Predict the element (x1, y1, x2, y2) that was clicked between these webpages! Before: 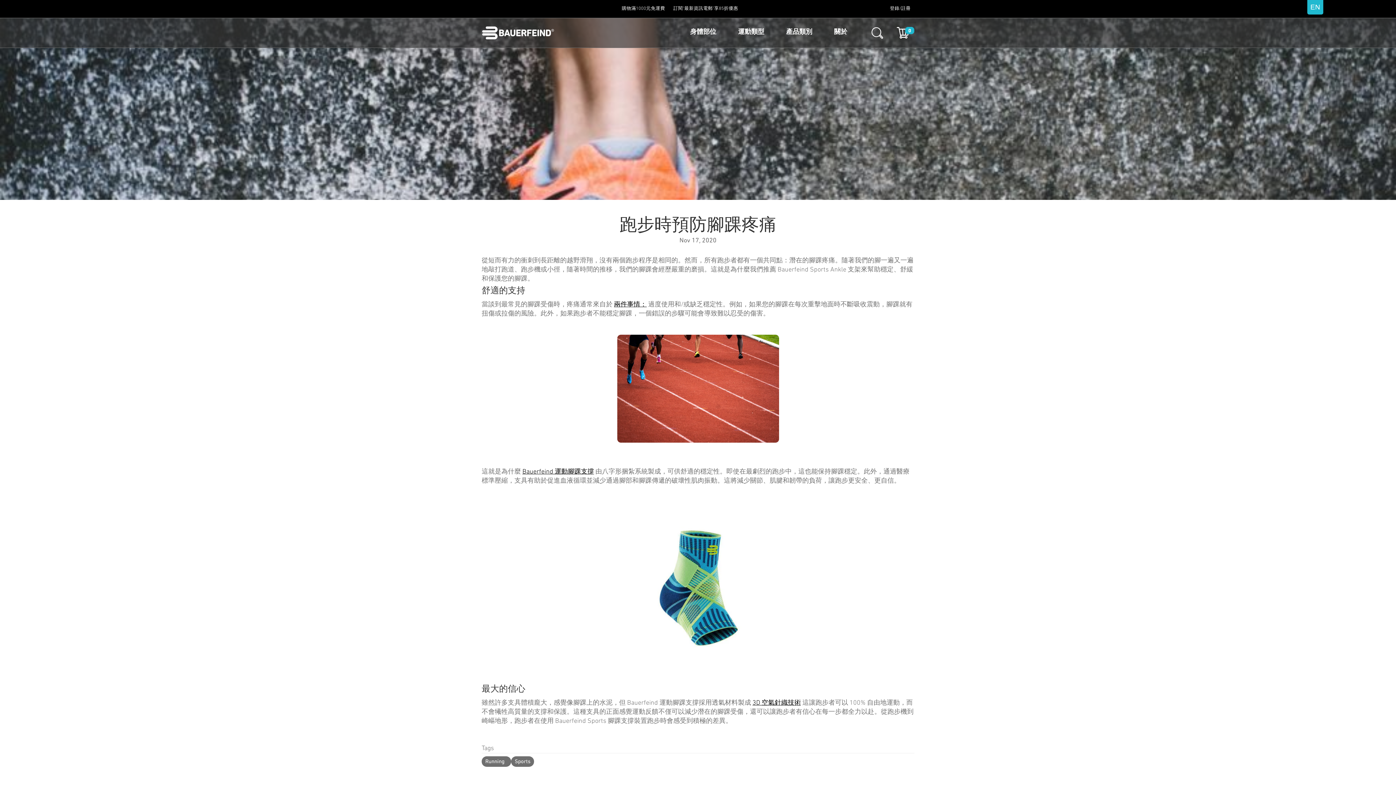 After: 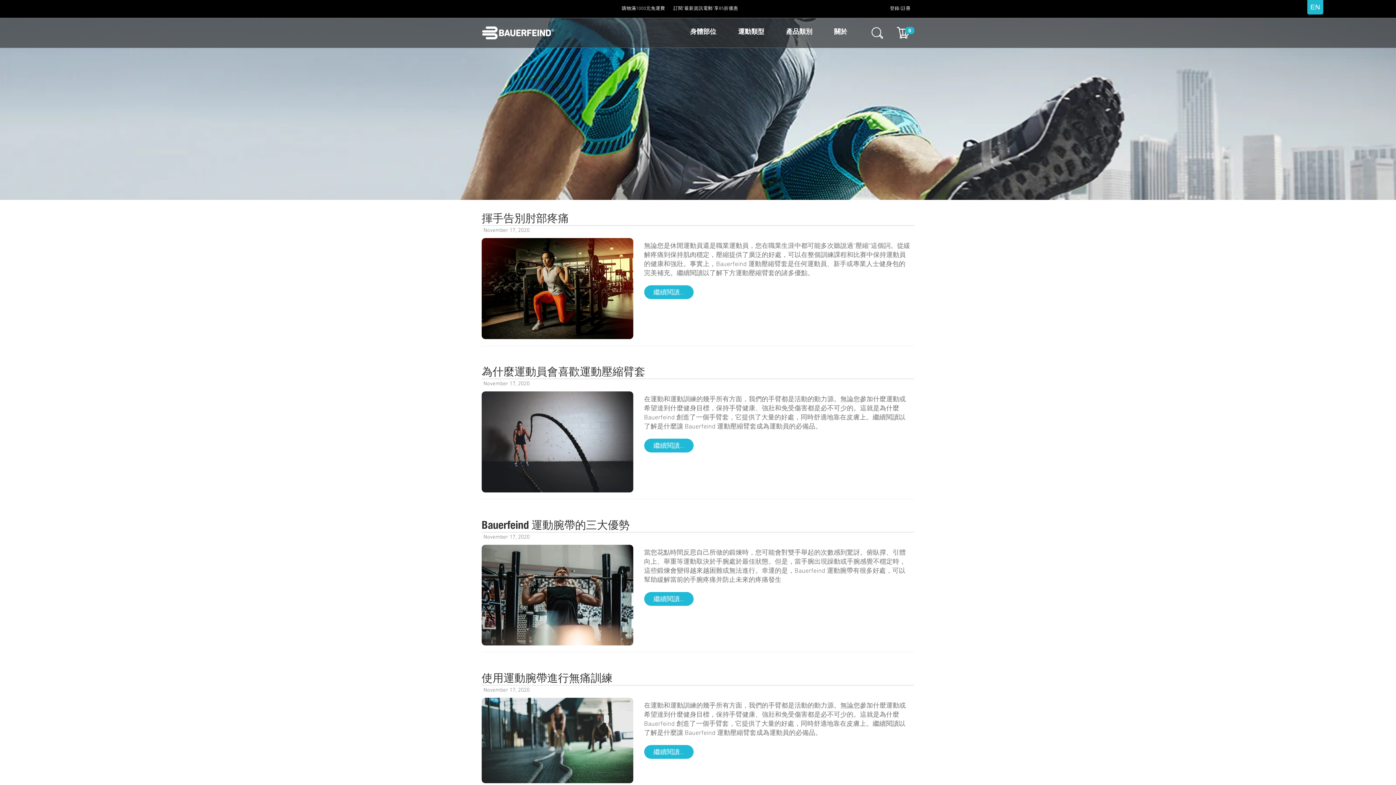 Action: label: Sports bbox: (514, 759, 530, 765)